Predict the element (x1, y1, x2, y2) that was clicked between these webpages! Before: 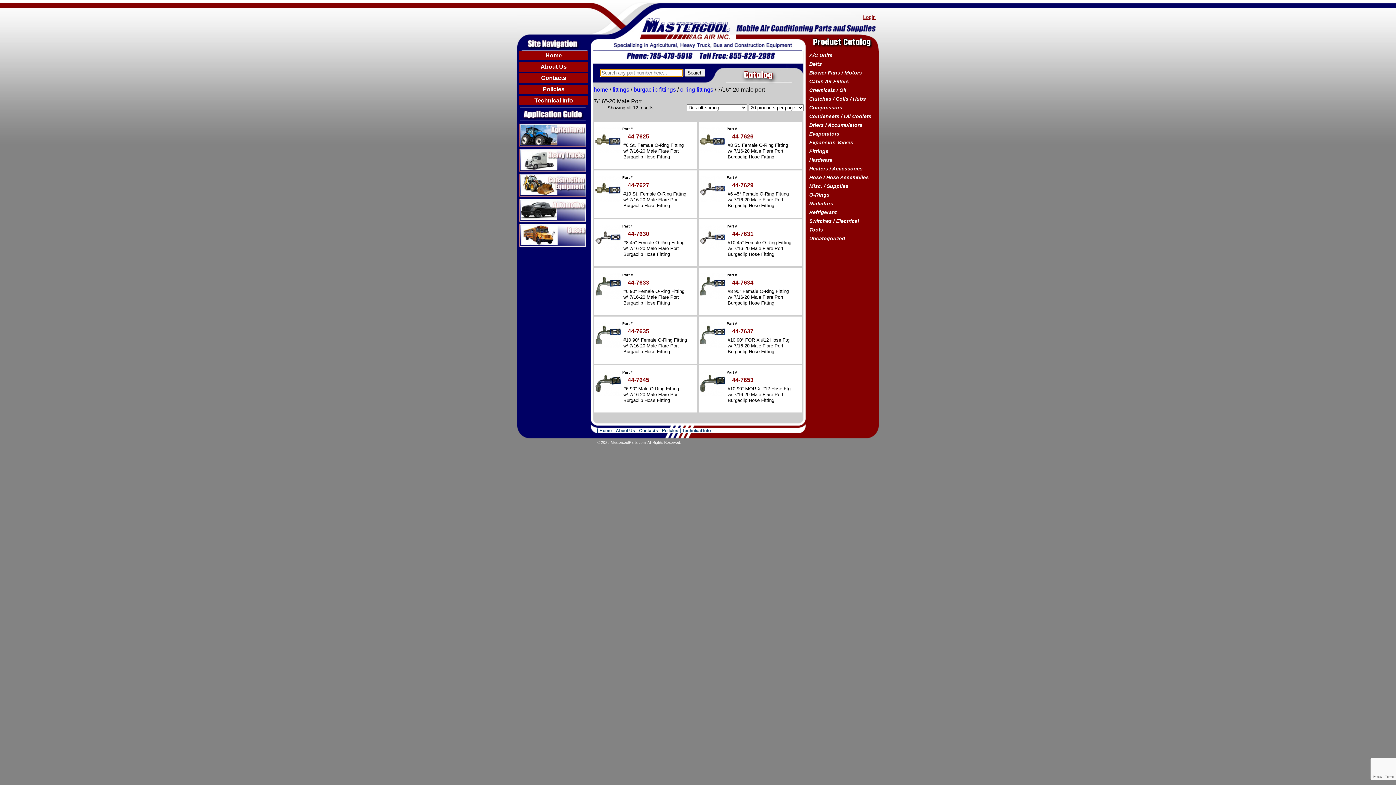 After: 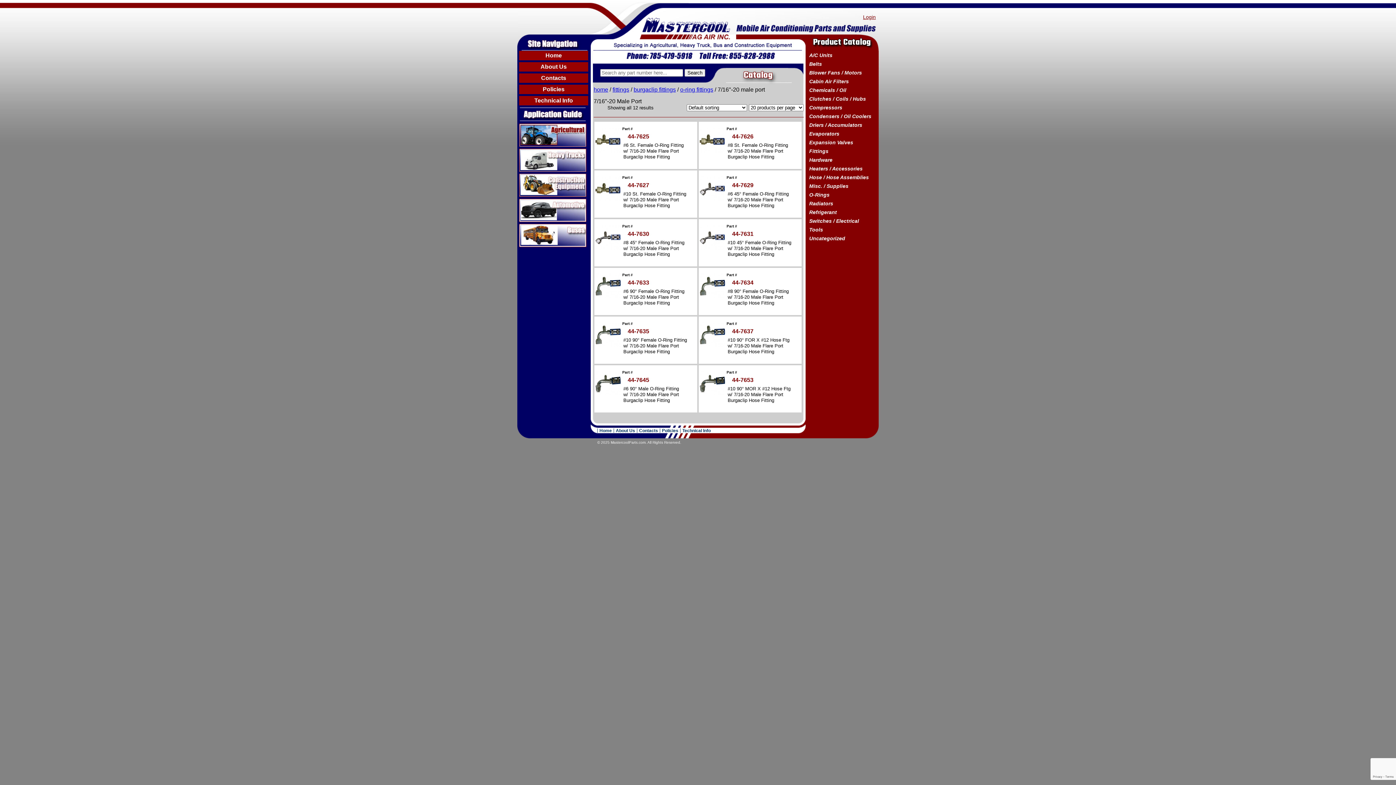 Action: bbox: (519, 123, 586, 146) label: Agricultural